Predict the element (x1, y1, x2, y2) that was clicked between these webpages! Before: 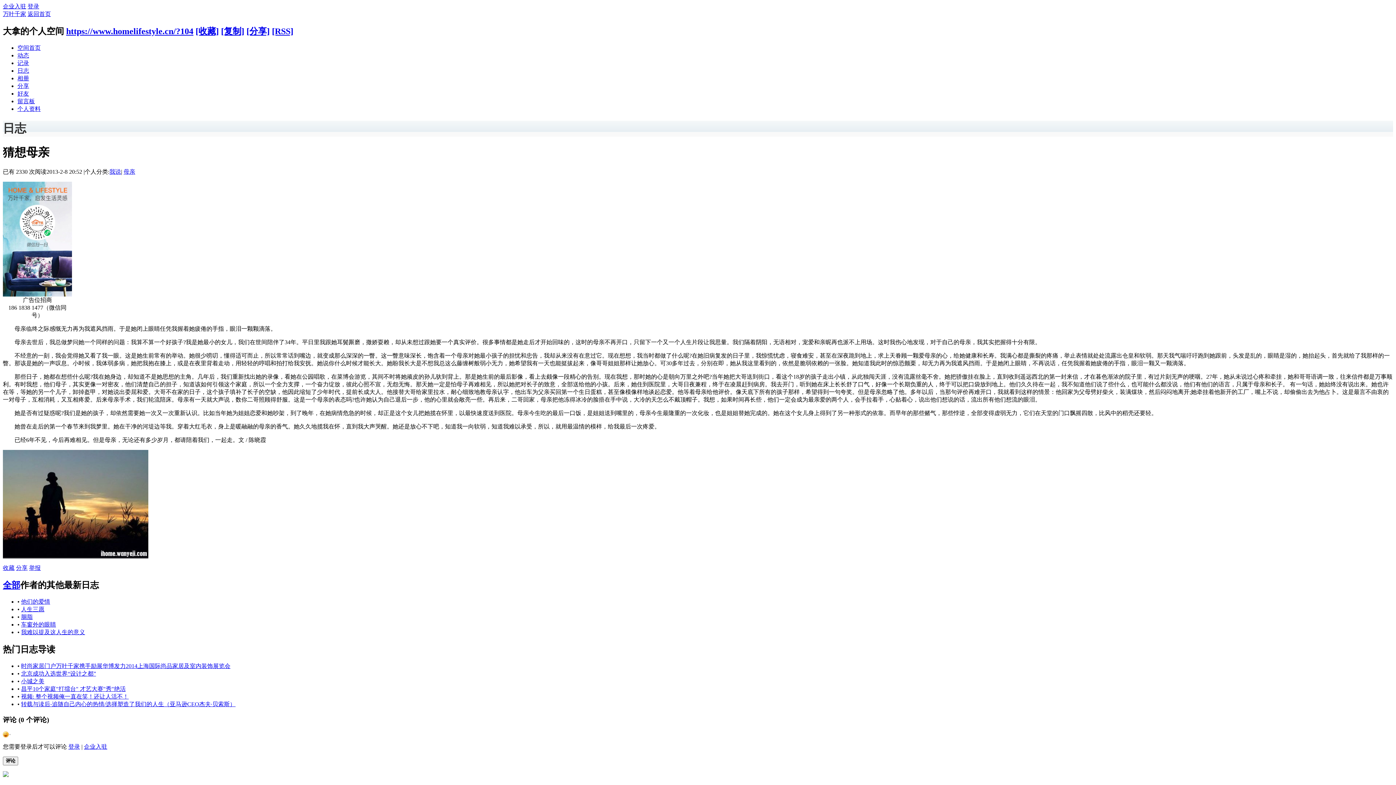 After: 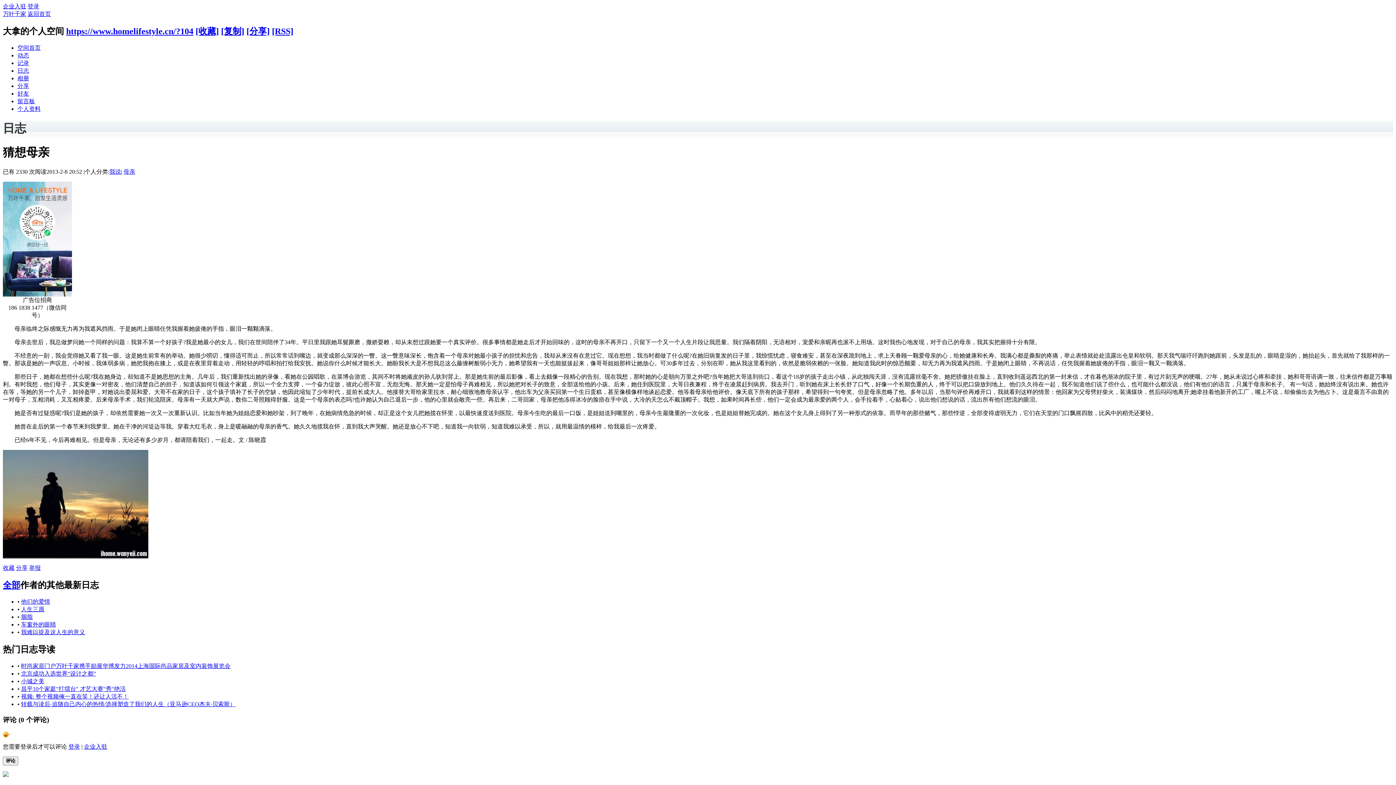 Action: label: 时尚家居门户万叶千家携手励展华博发力2014上海国际尚品家居及室内装饰展览会 bbox: (21, 663, 230, 669)